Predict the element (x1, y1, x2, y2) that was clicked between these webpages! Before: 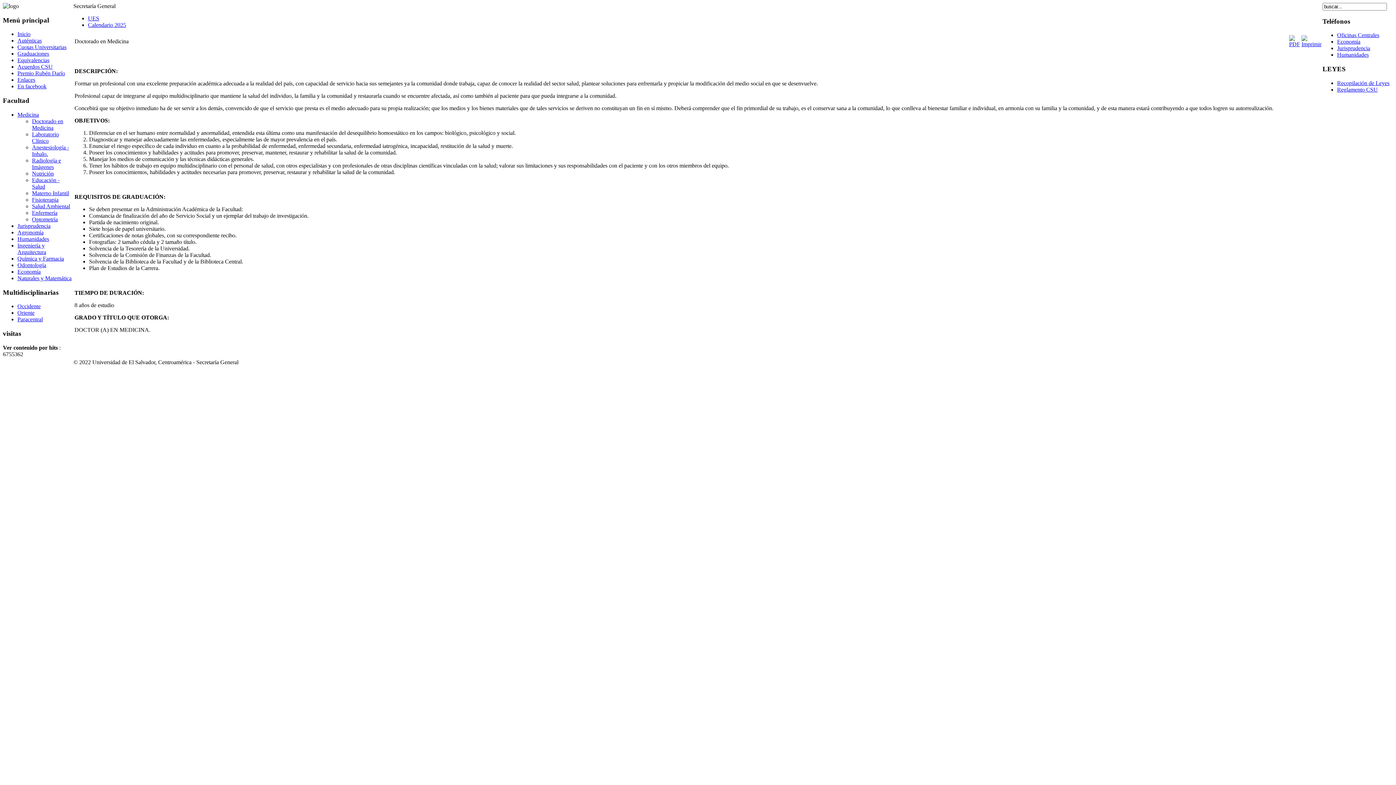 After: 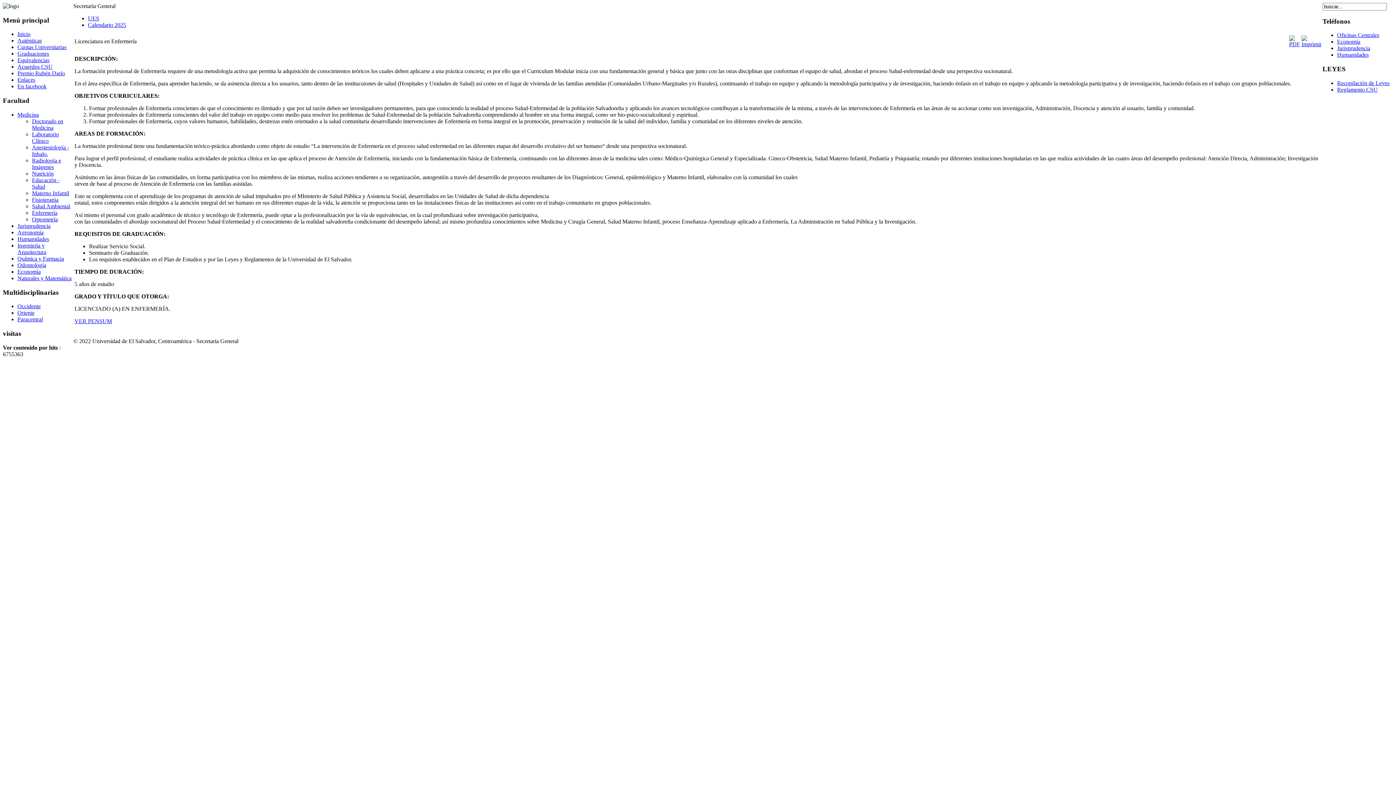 Action: label: Enfermería bbox: (32, 209, 57, 215)